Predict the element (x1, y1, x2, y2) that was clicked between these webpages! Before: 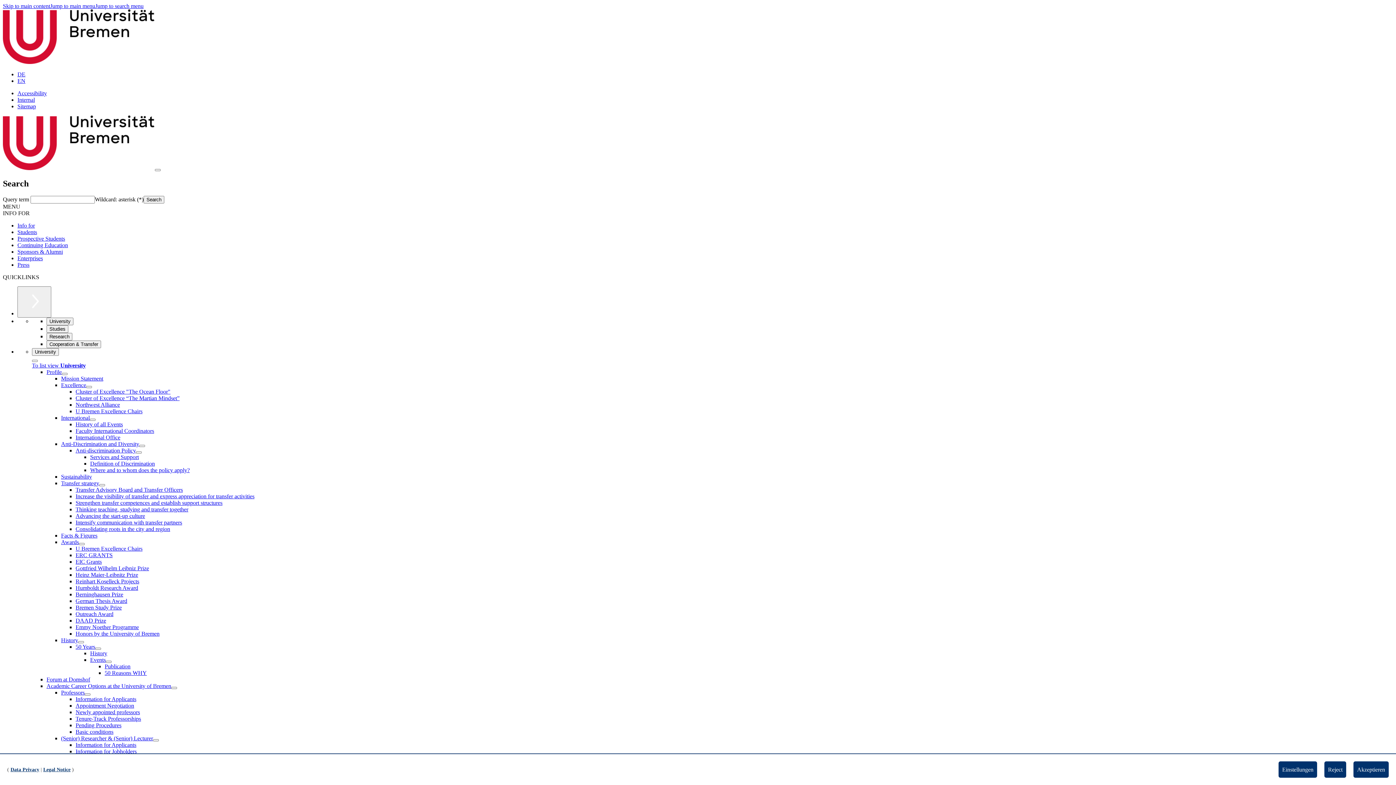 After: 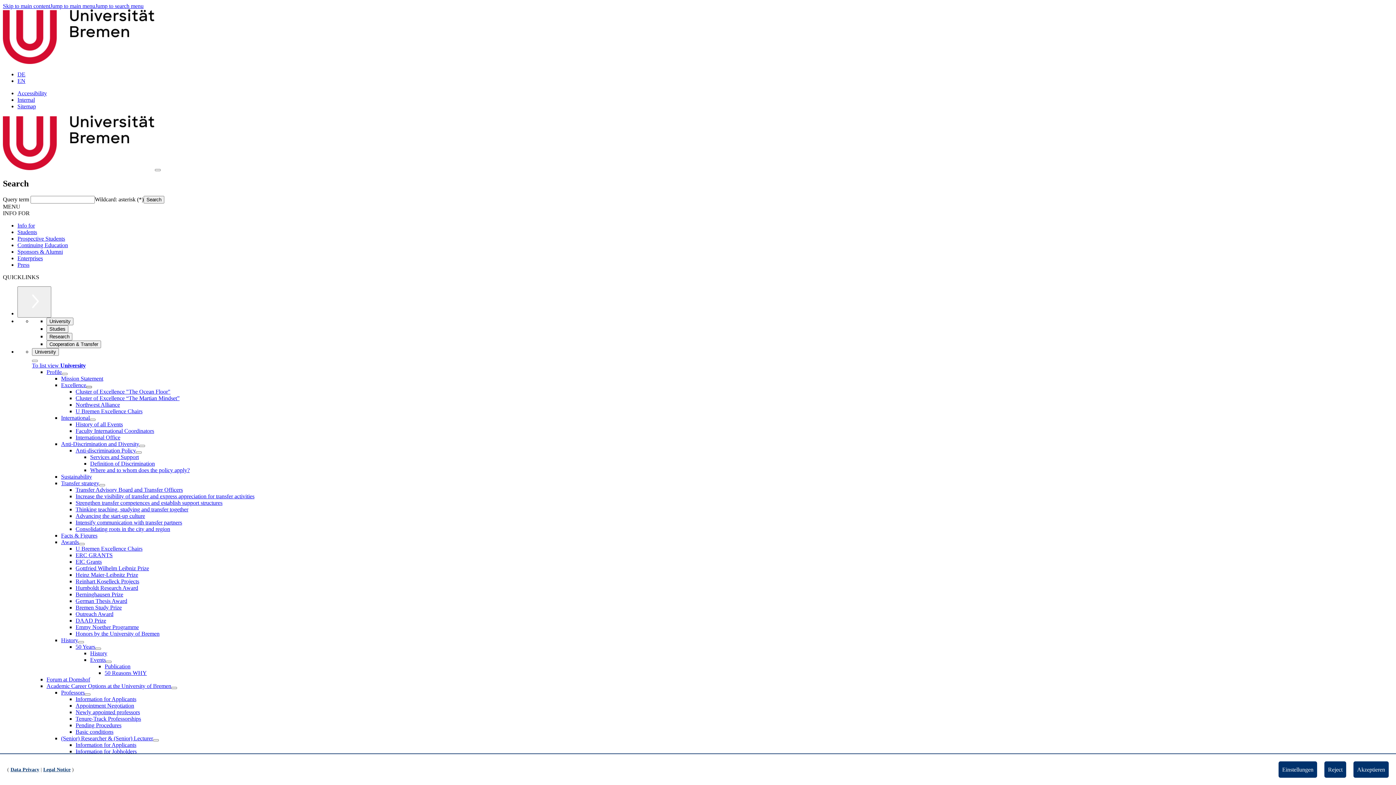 Action: bbox: (86, 386, 92, 388) label: Untermenü für Excellence öffnen